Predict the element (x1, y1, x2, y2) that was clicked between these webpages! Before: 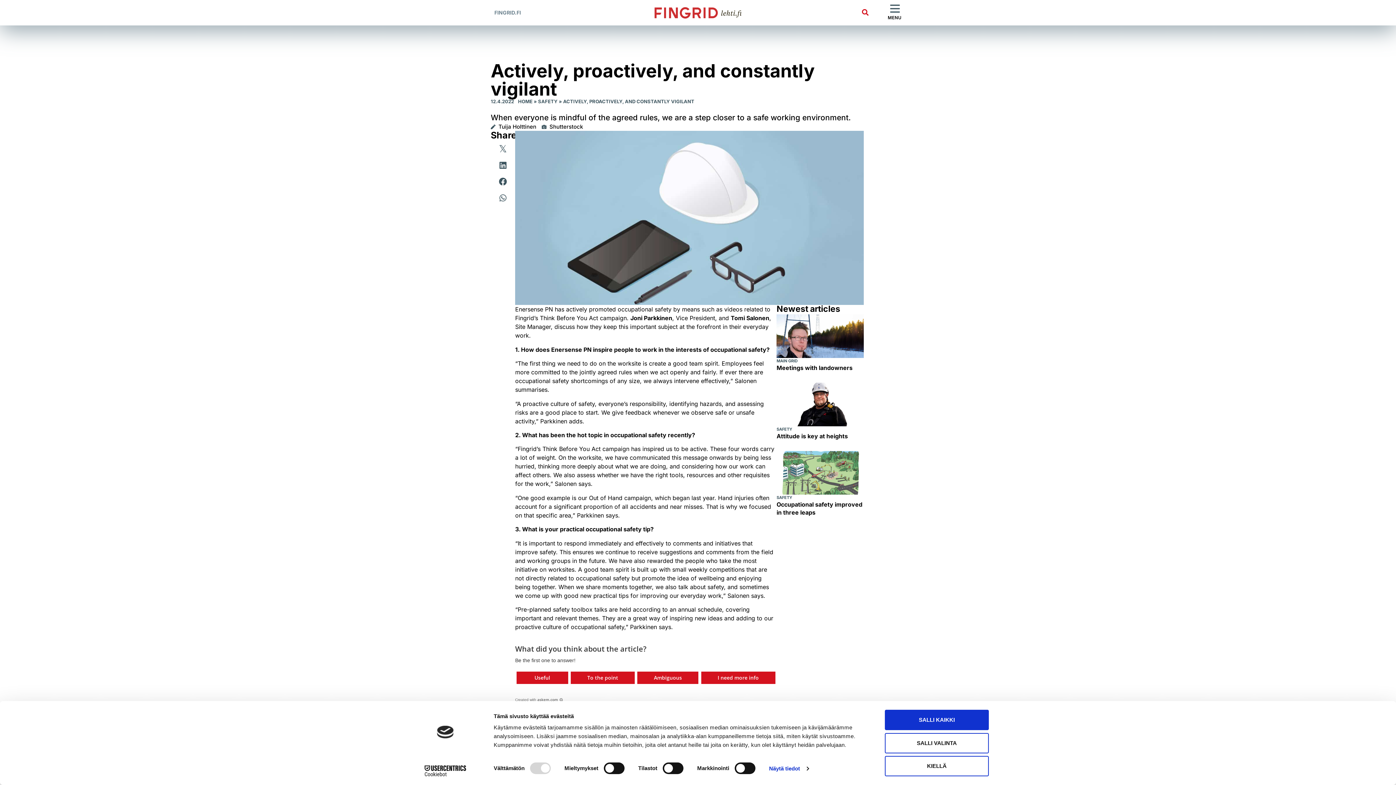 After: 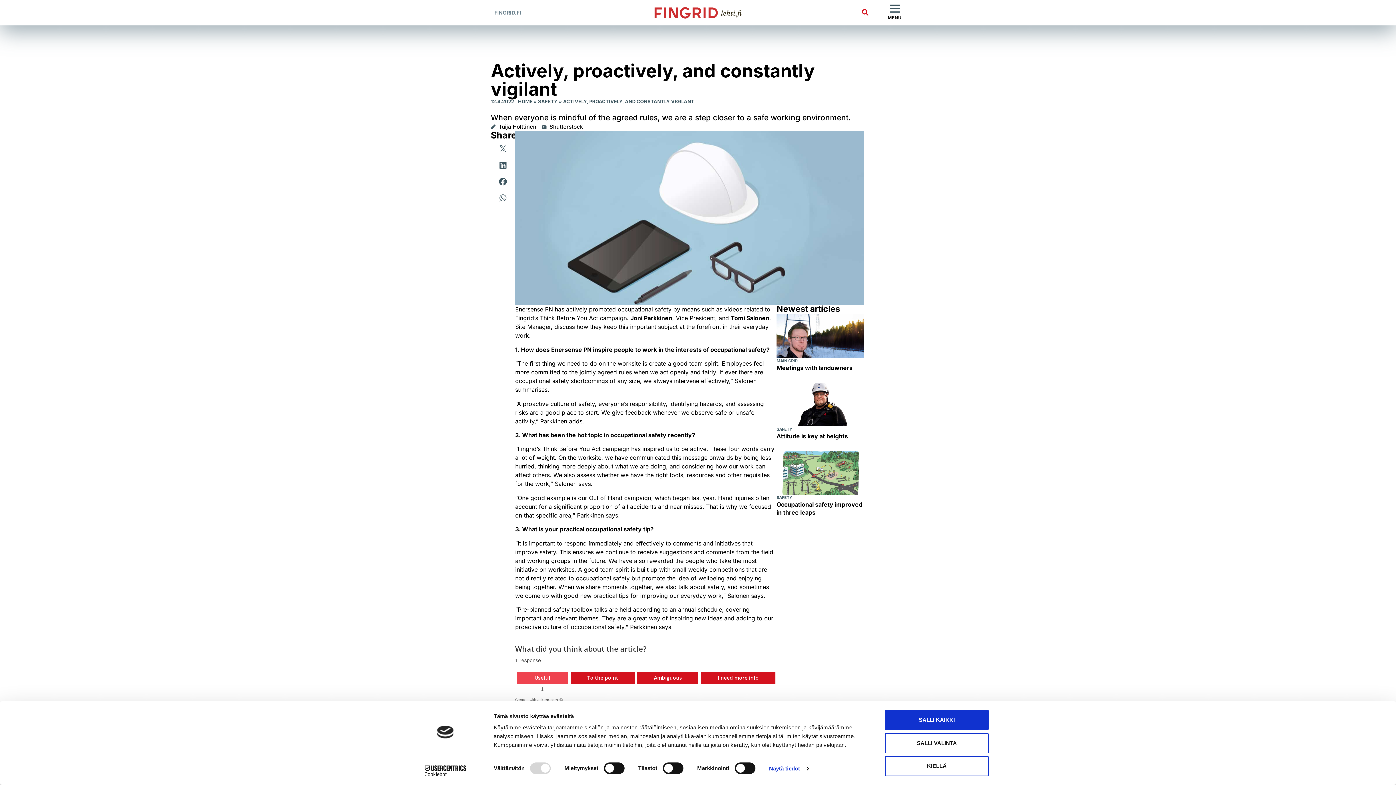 Action: bbox: (516, 672, 568, 684) label: Useful